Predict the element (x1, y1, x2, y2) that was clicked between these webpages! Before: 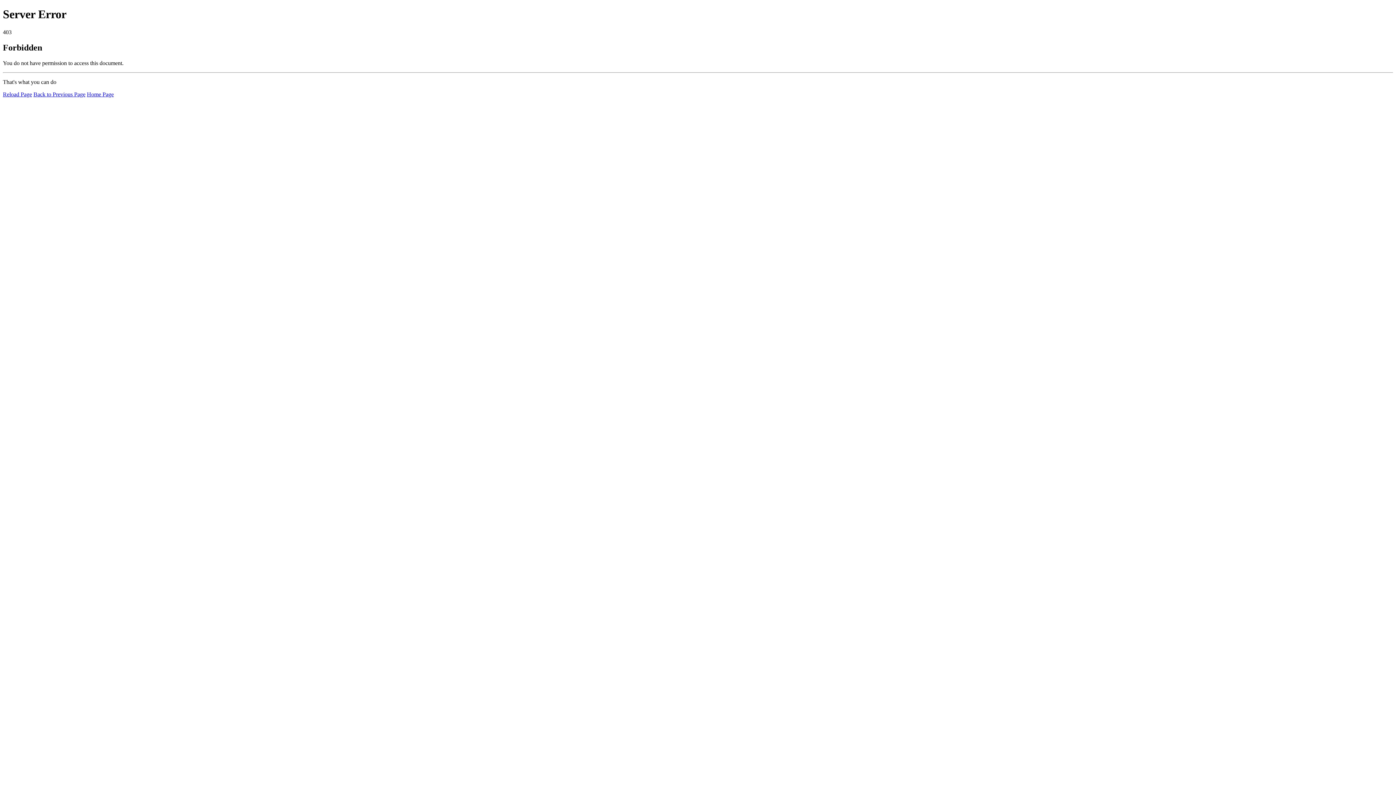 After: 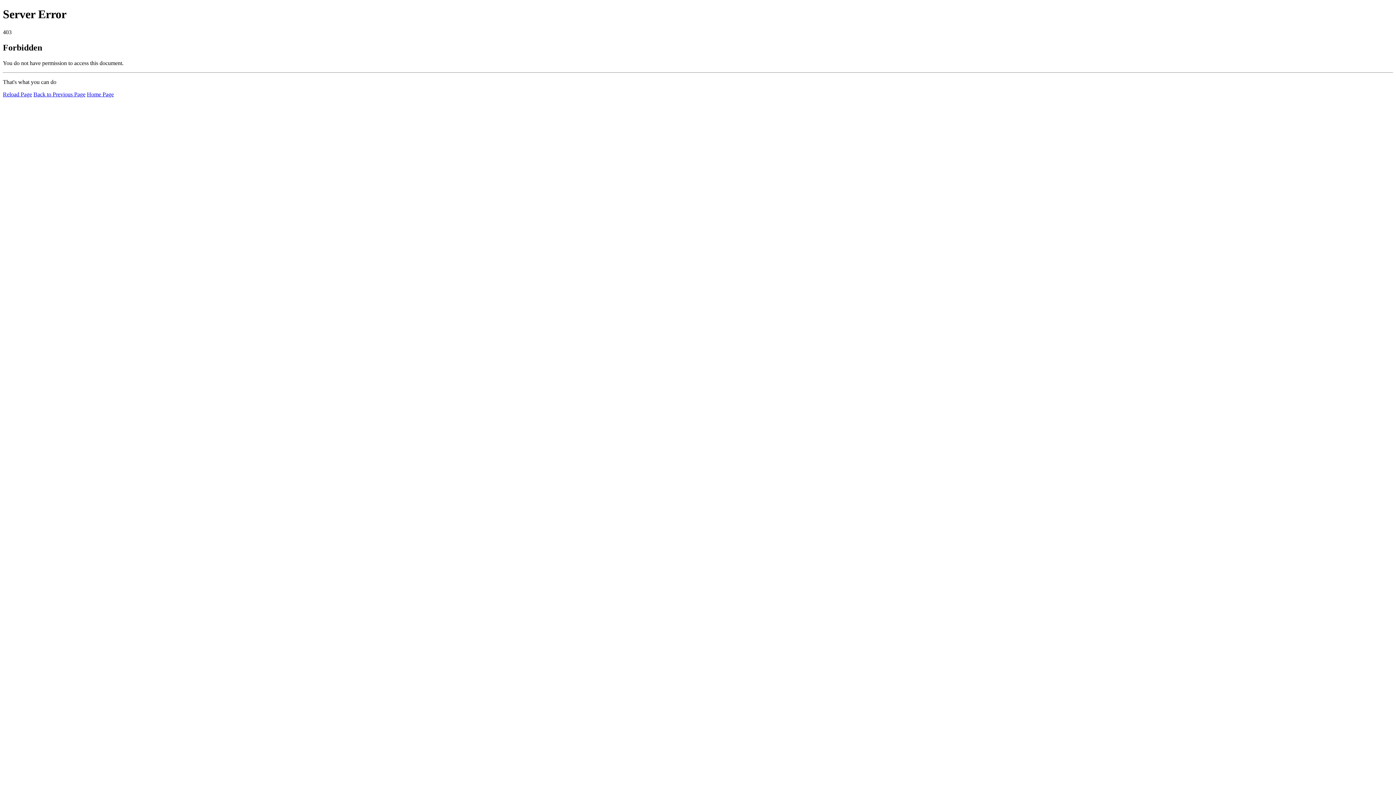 Action: label: Reload Page bbox: (2, 91, 32, 97)